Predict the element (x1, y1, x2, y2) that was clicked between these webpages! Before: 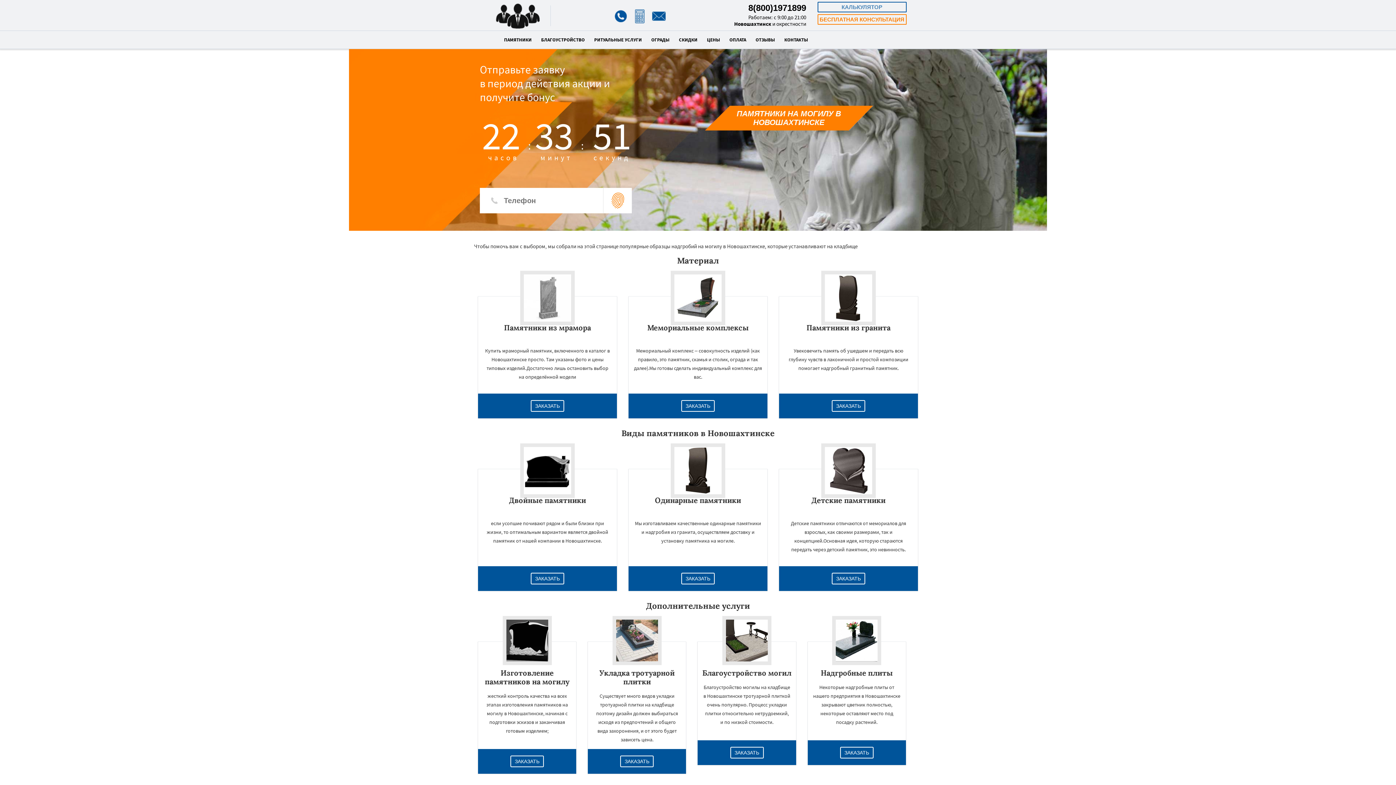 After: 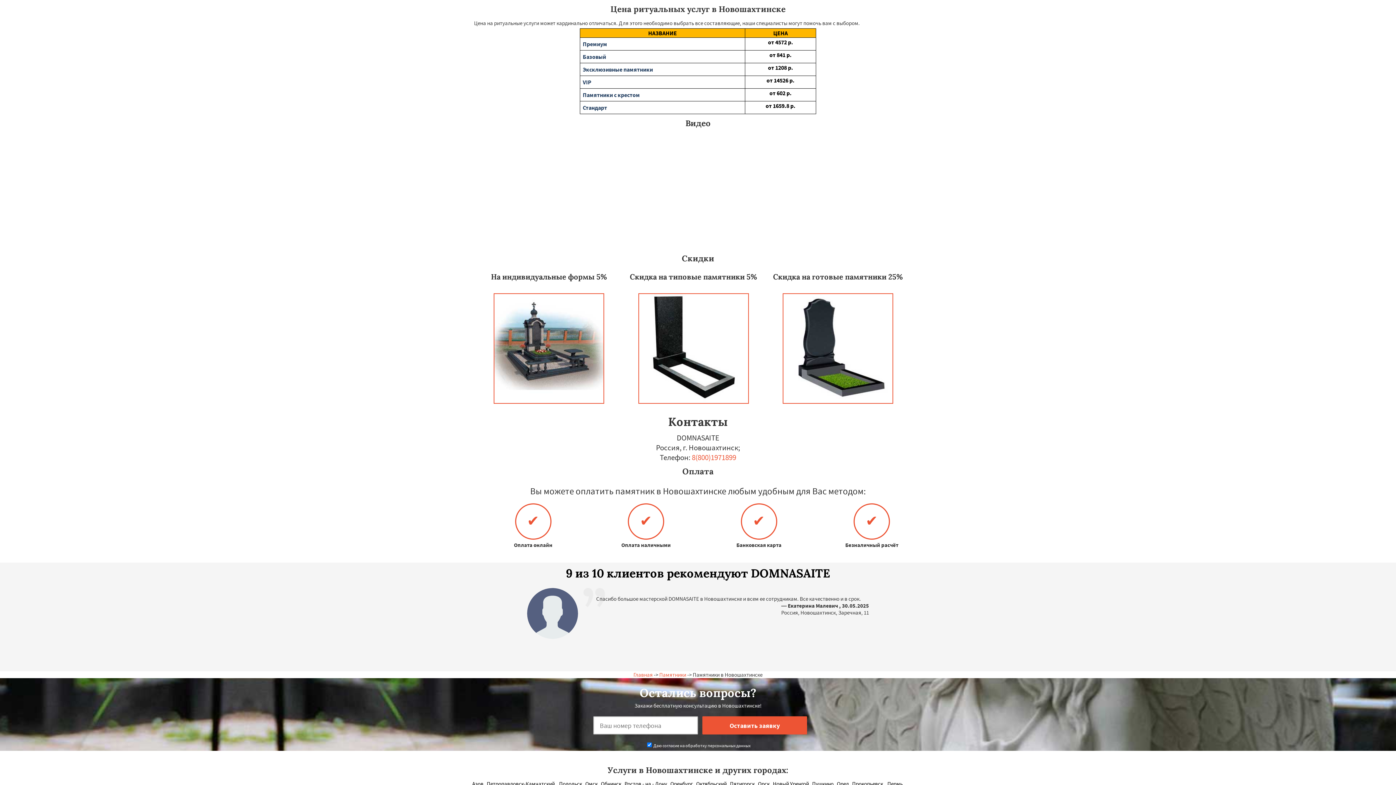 Action: label: РИТУАЛЬНЫЕ УСЛУГИ bbox: (594, 37, 642, 48)